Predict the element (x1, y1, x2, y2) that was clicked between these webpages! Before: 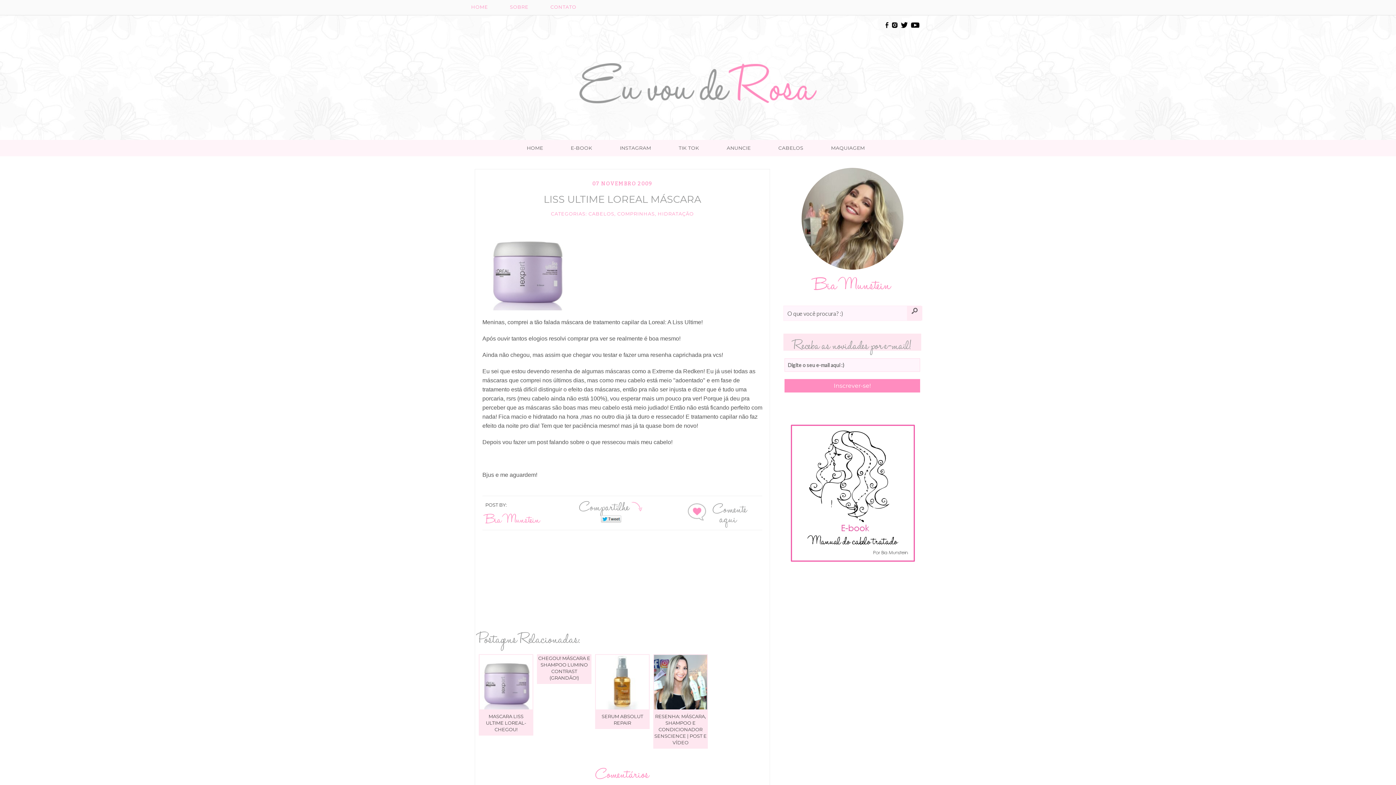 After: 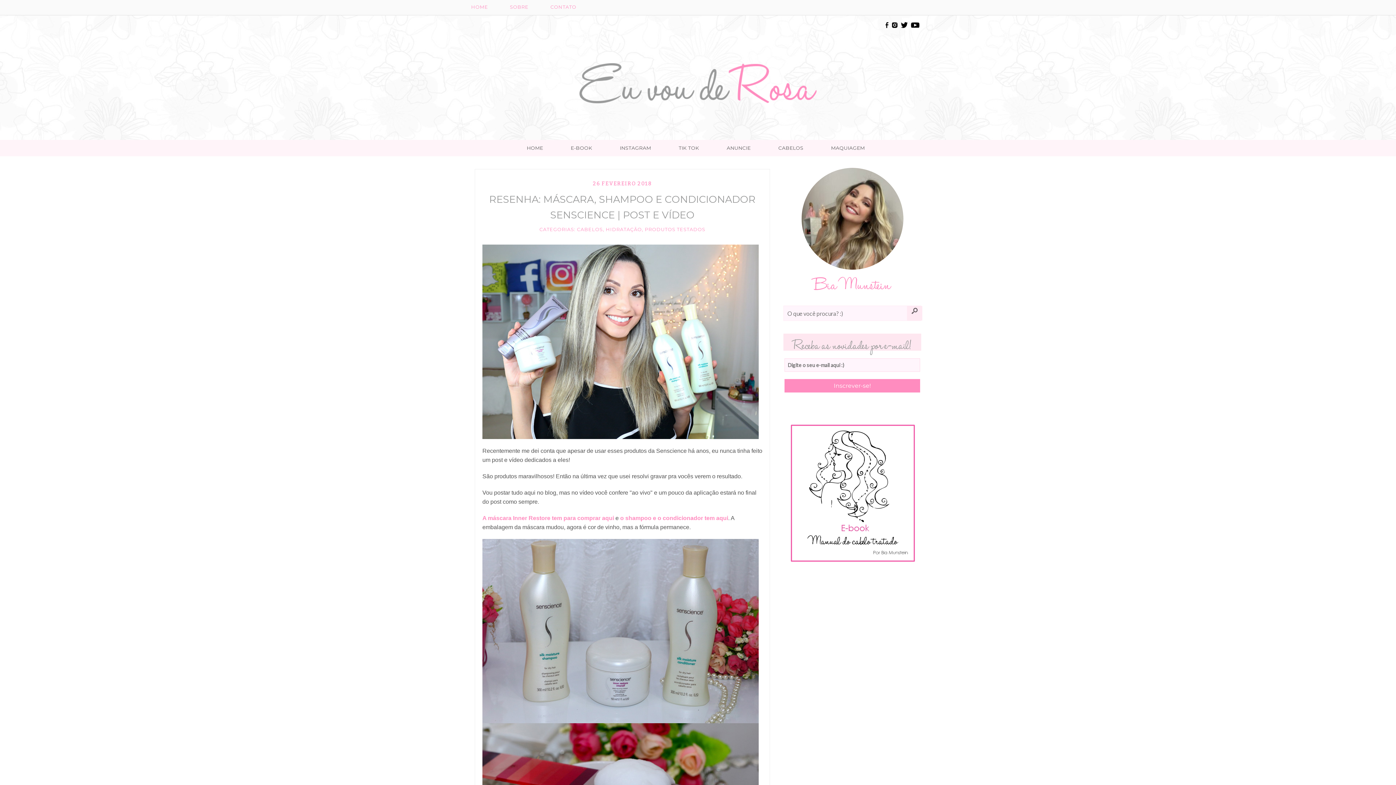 Action: label: RESENHA: MÁSCARA, SHAMPOO E CONDICIONADOR SENSCIENCE | POST E VÍDEO bbox: (653, 712, 708, 749)